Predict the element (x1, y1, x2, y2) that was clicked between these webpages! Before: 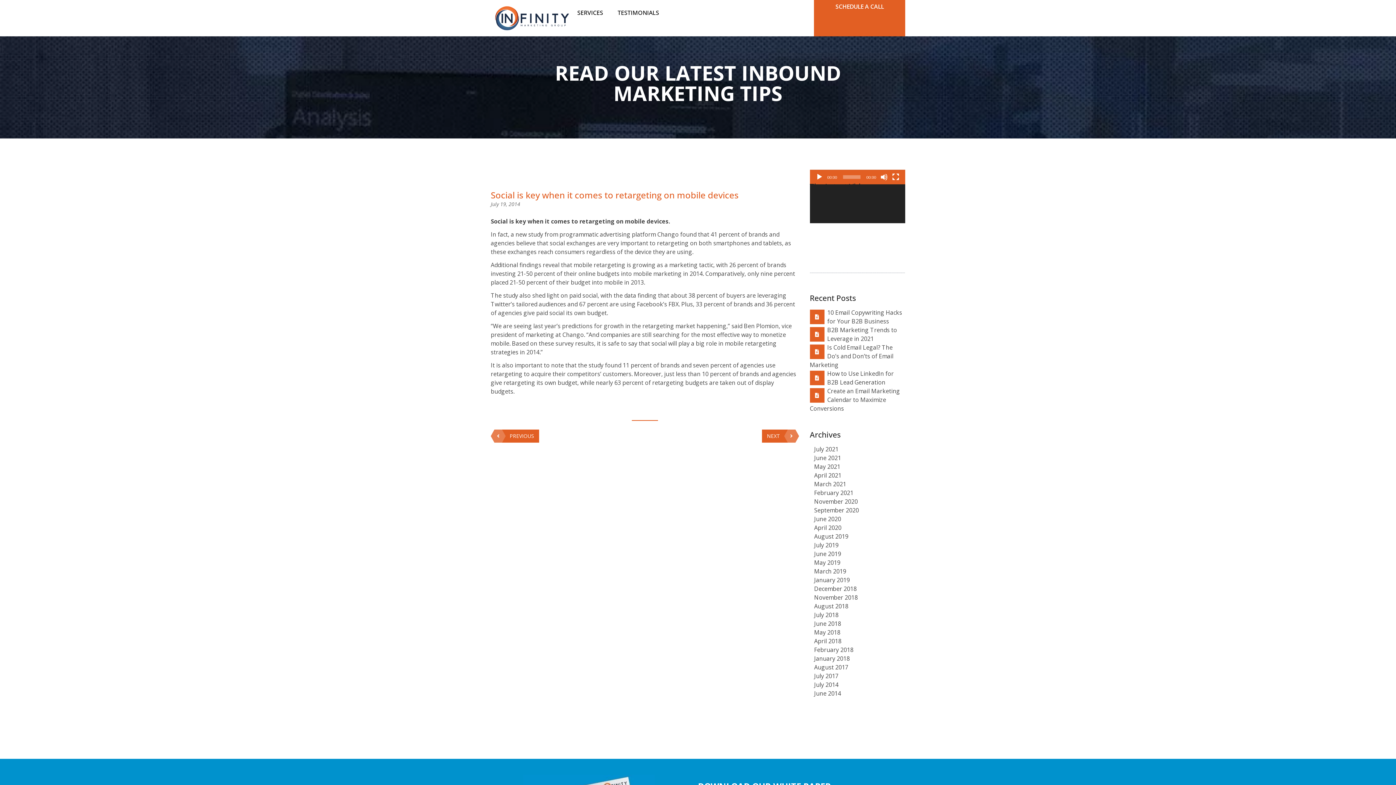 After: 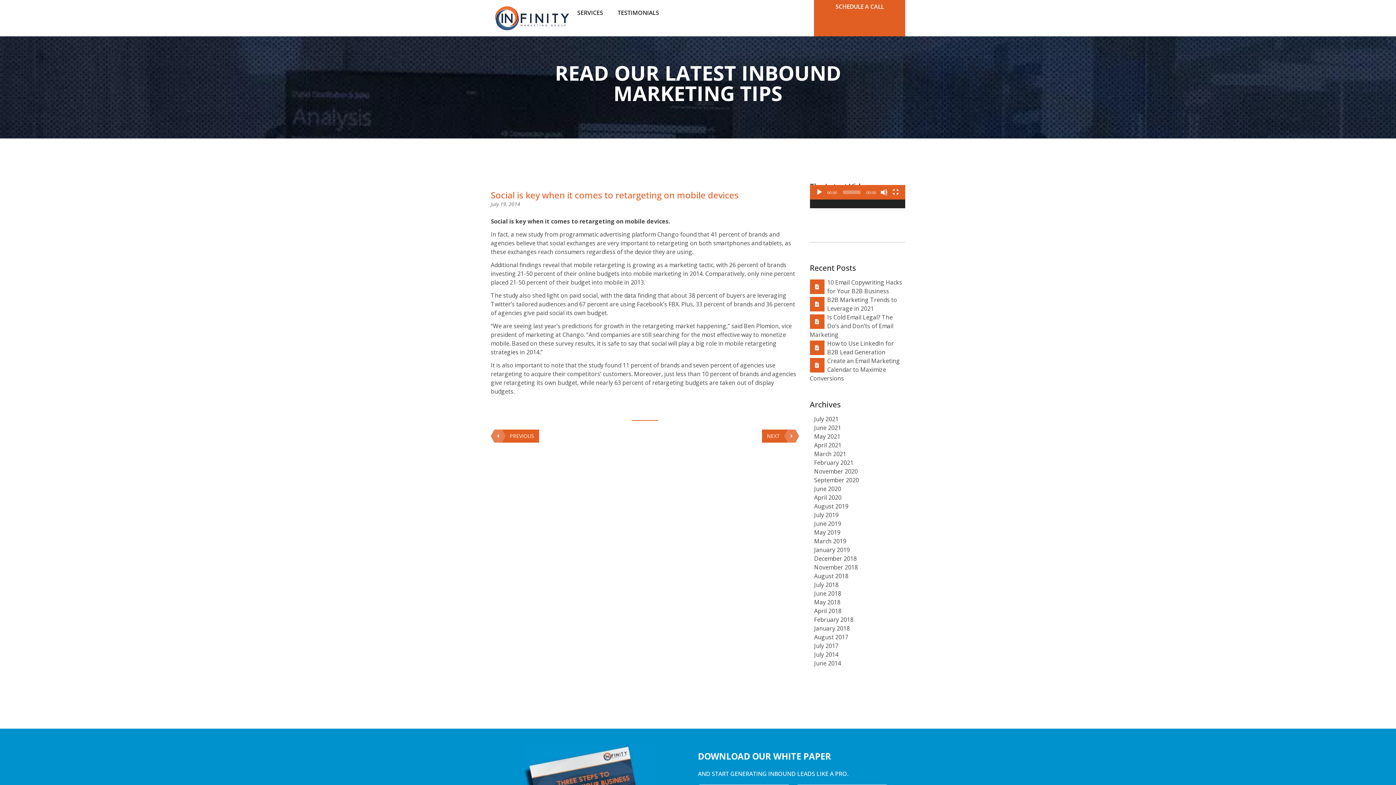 Action: bbox: (892, 173, 899, 180) label: Fullscreen